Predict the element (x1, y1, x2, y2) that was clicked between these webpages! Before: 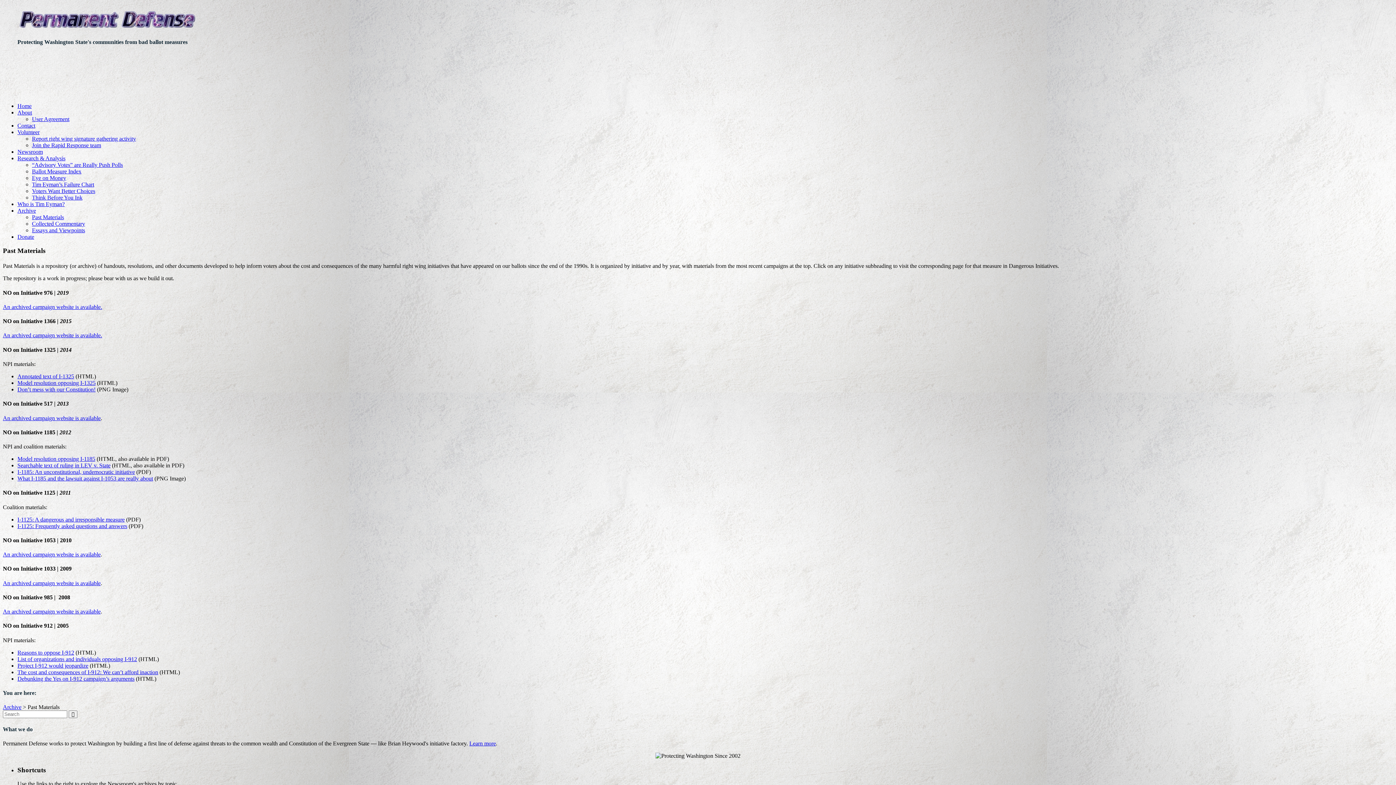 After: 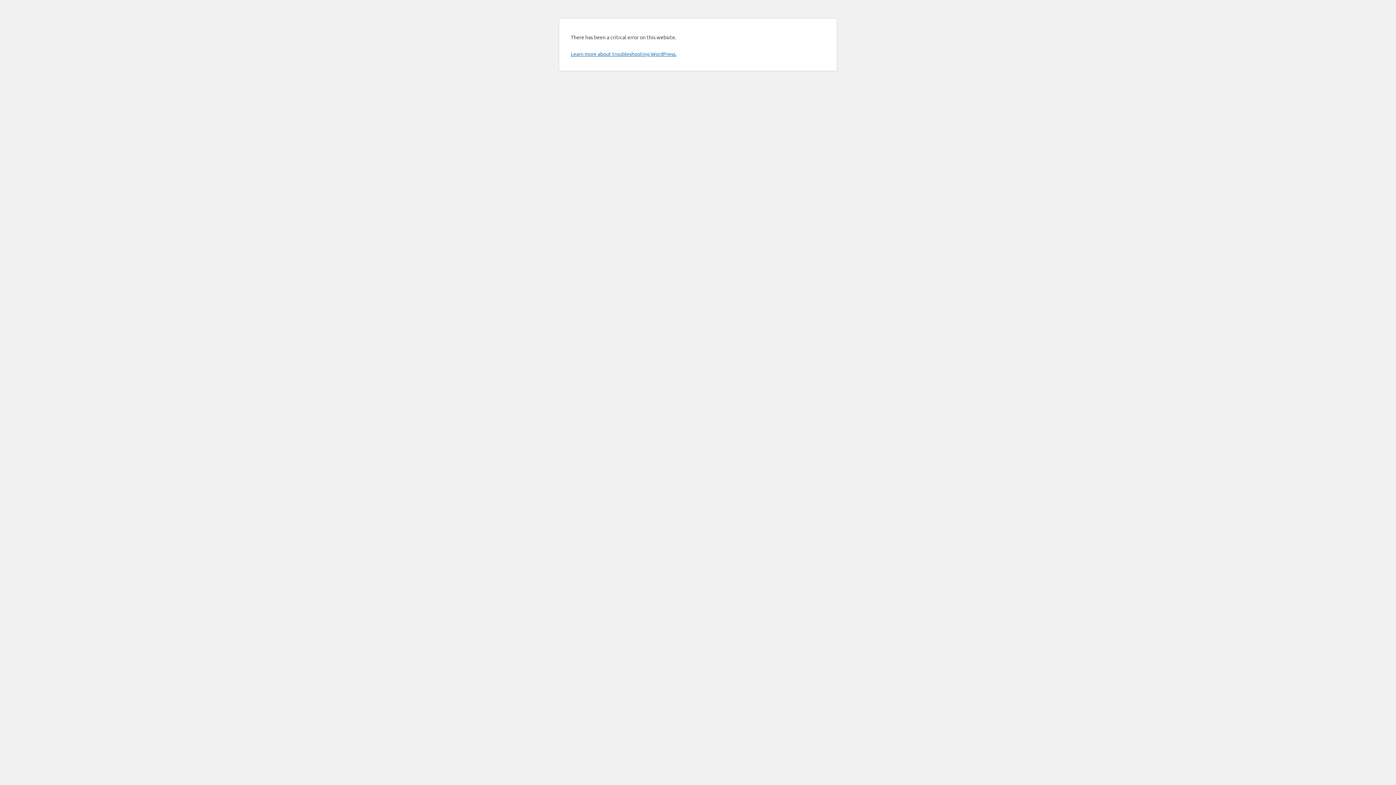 Action: label: The cost and consequences of I-912: We can’t afford inaction bbox: (17, 669, 158, 675)